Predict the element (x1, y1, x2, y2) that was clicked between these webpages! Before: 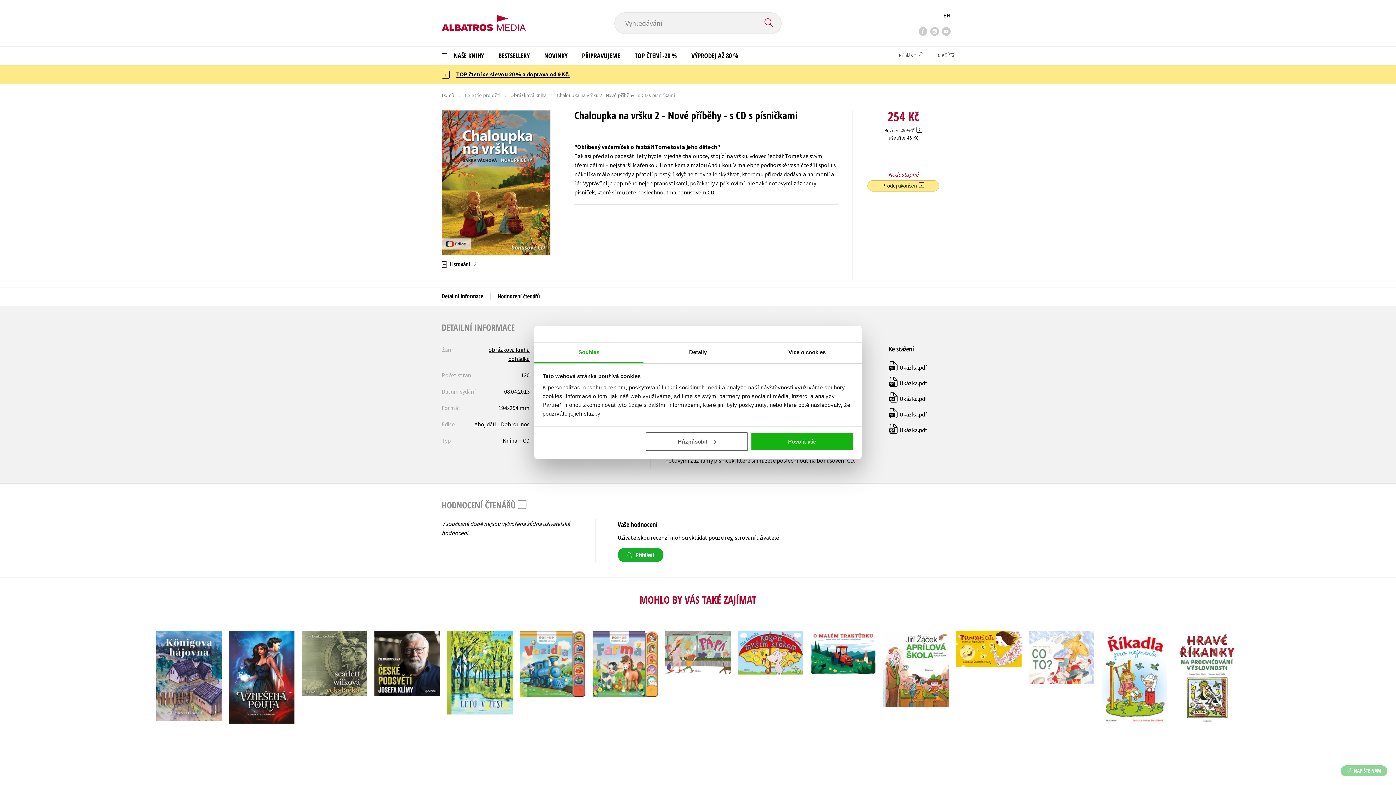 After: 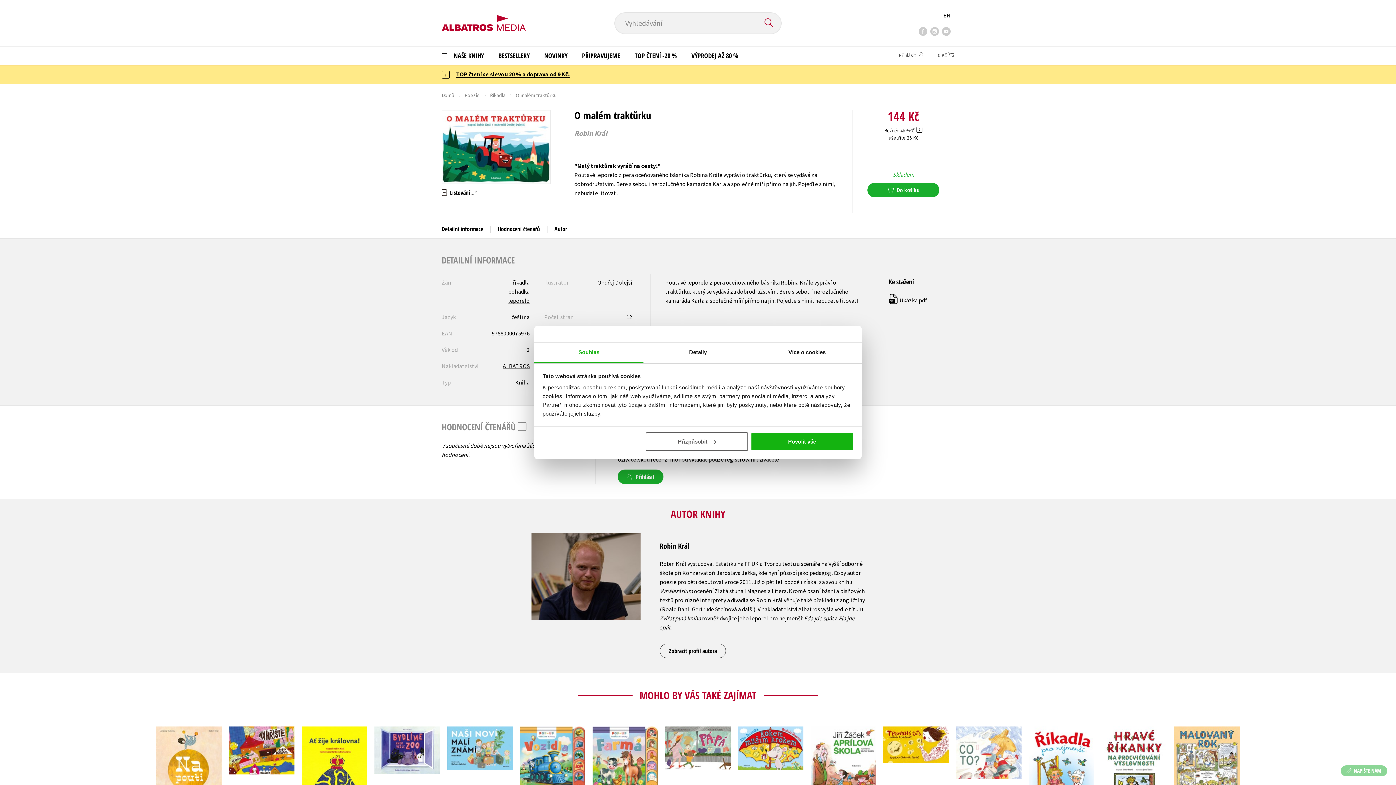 Action: bbox: (723, 563, 789, 674)